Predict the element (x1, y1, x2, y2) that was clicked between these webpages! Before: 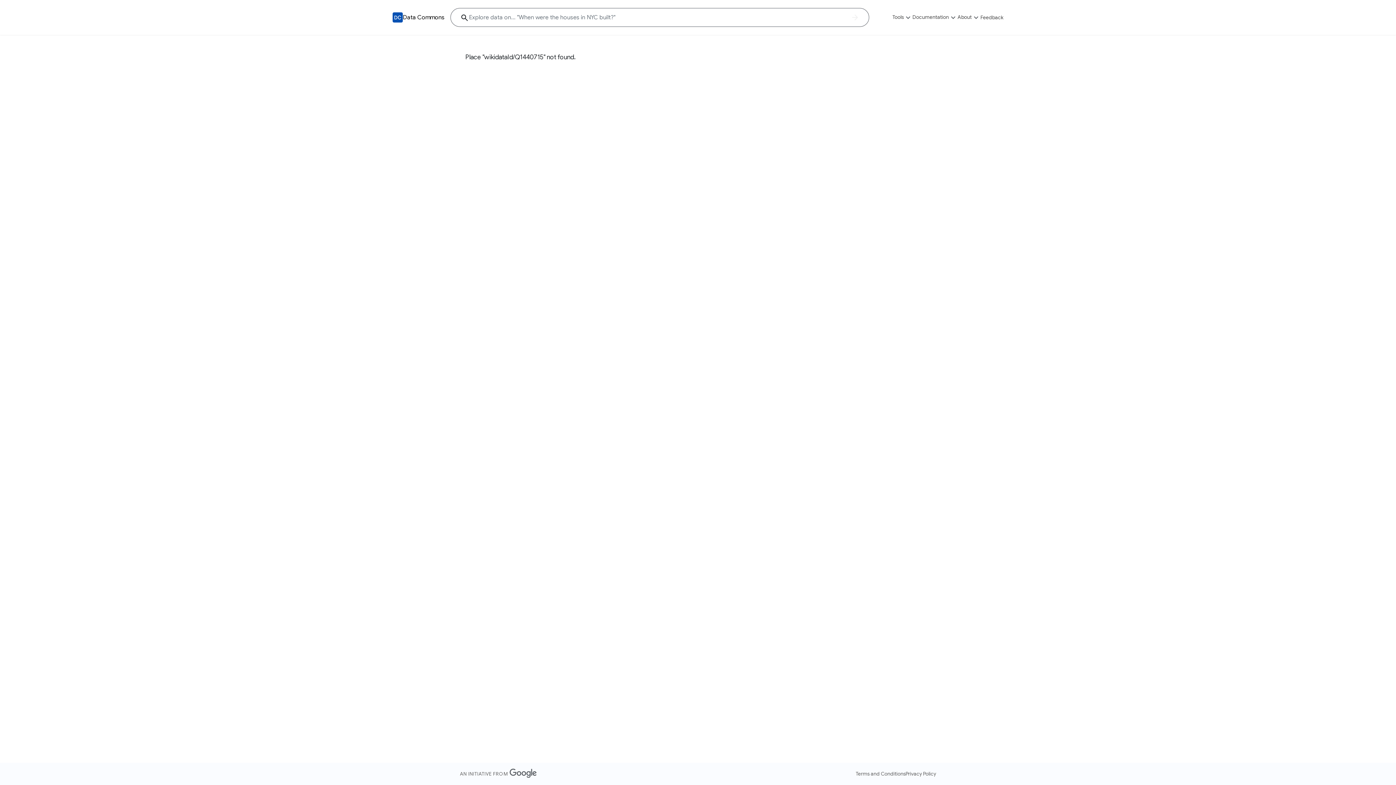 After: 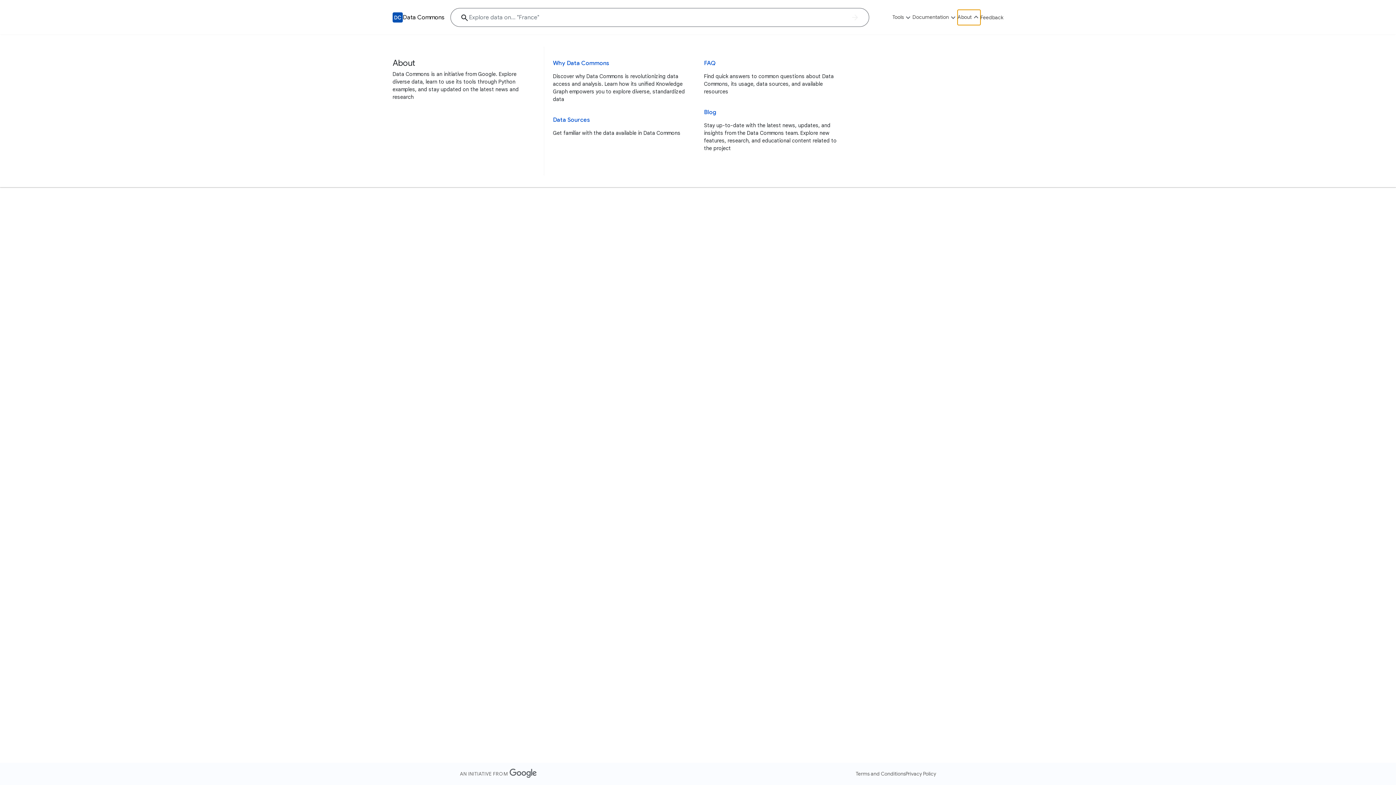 Action: label: About bbox: (957, 9, 980, 25)